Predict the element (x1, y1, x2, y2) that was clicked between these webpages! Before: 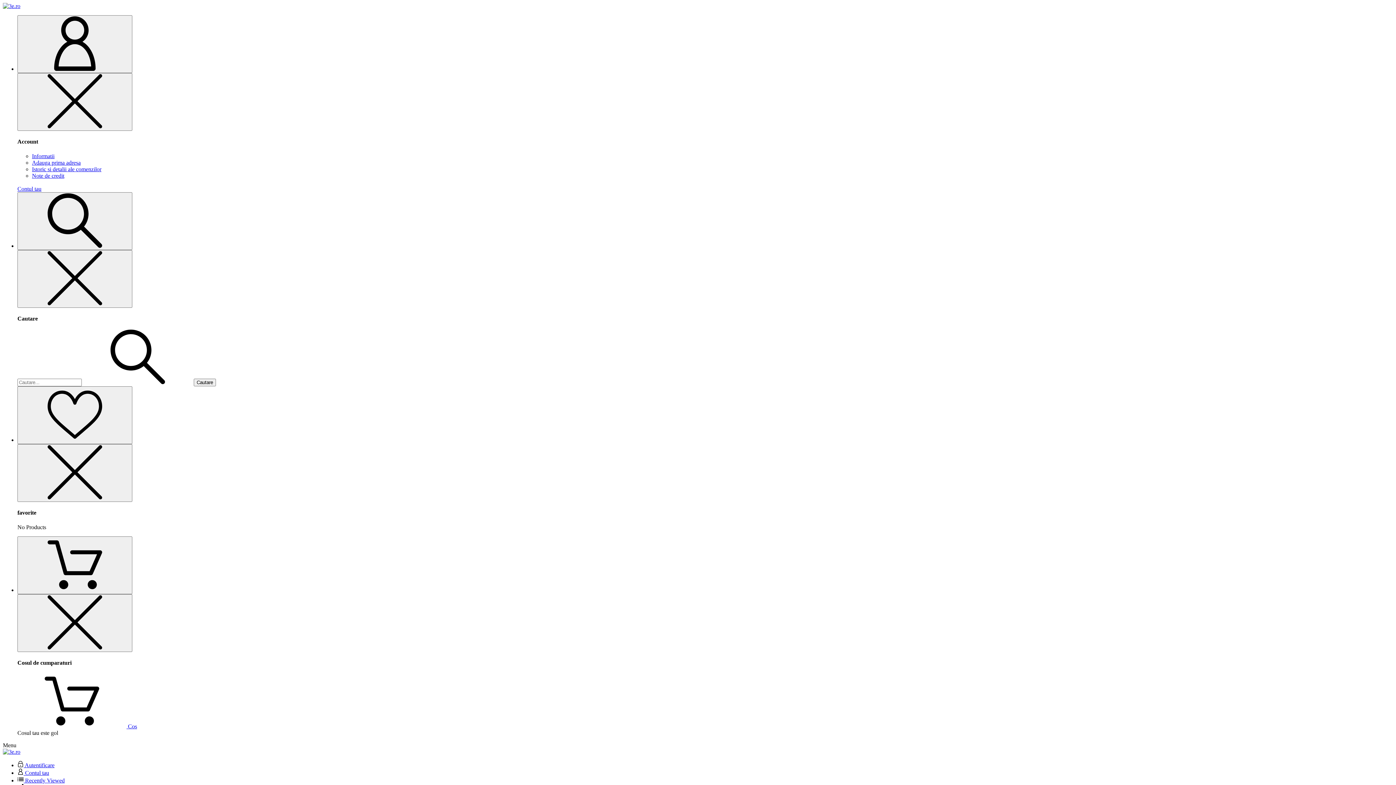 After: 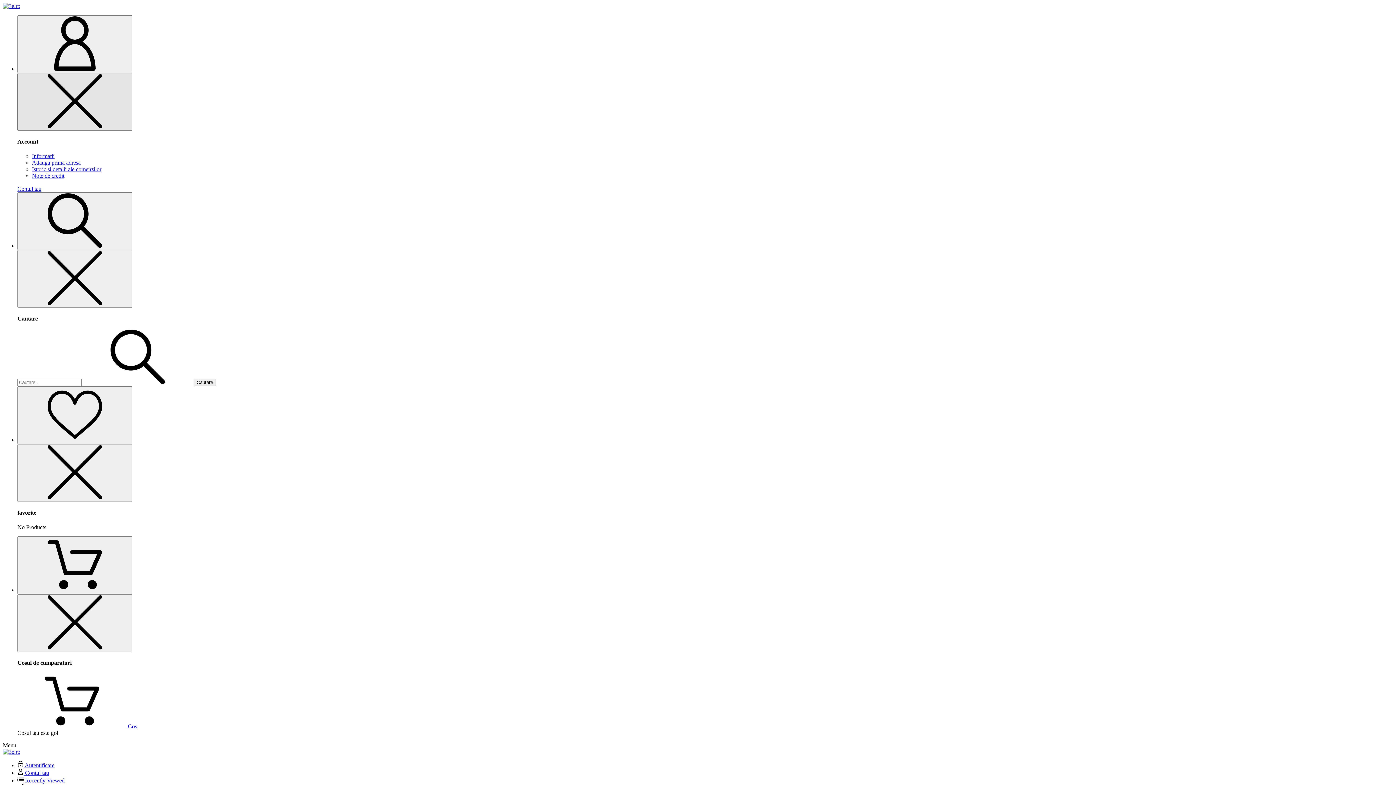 Action: bbox: (17, 73, 132, 130)